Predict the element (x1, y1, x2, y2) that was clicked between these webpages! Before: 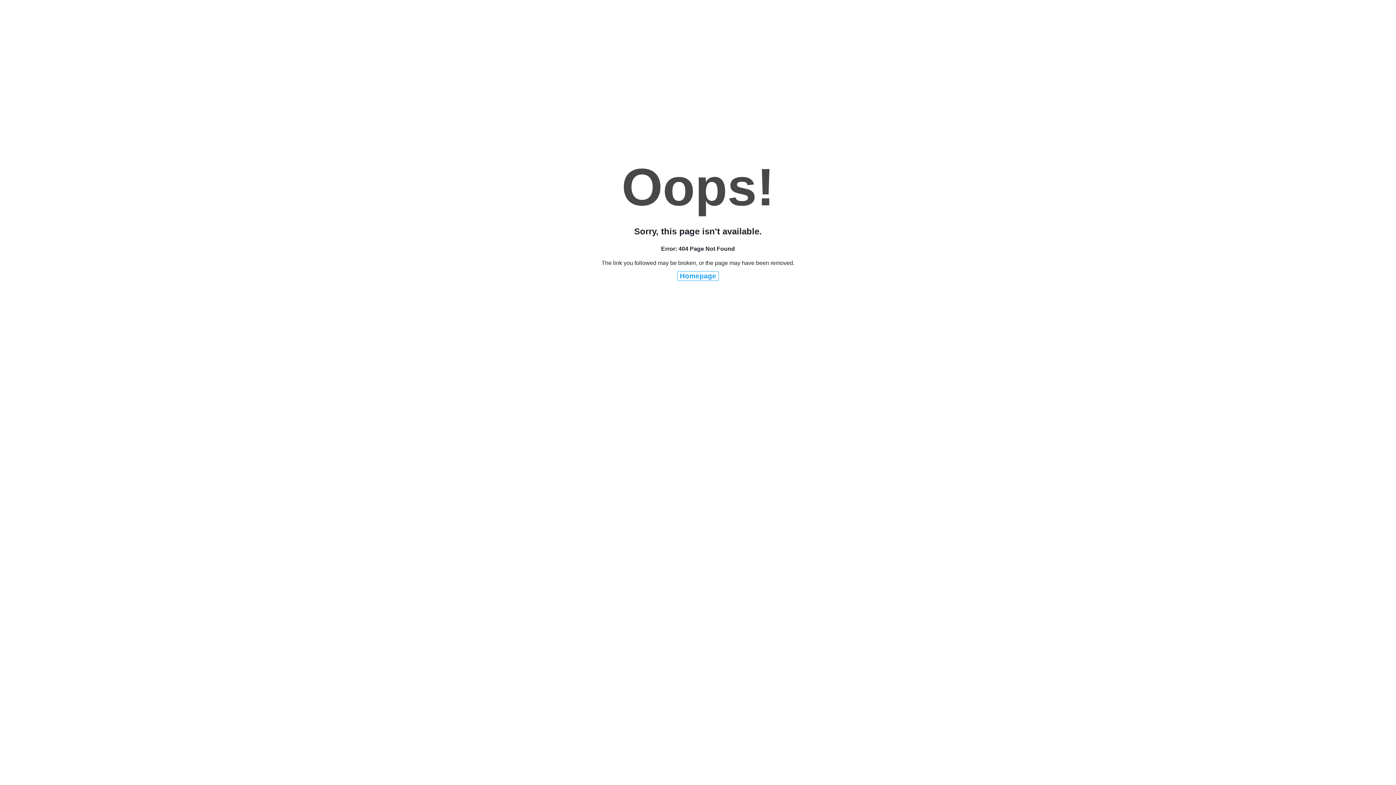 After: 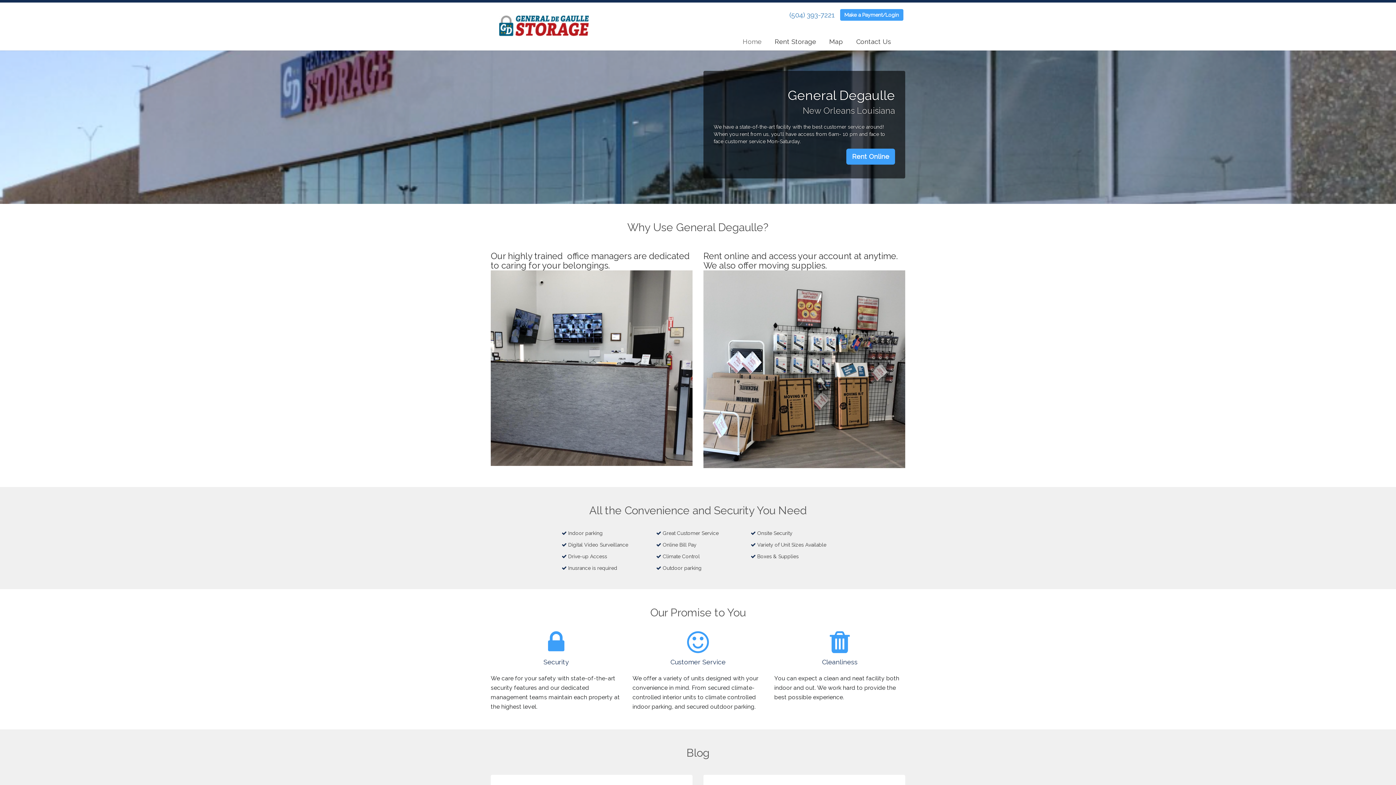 Action: bbox: (677, 271, 718, 281) label: Homepage